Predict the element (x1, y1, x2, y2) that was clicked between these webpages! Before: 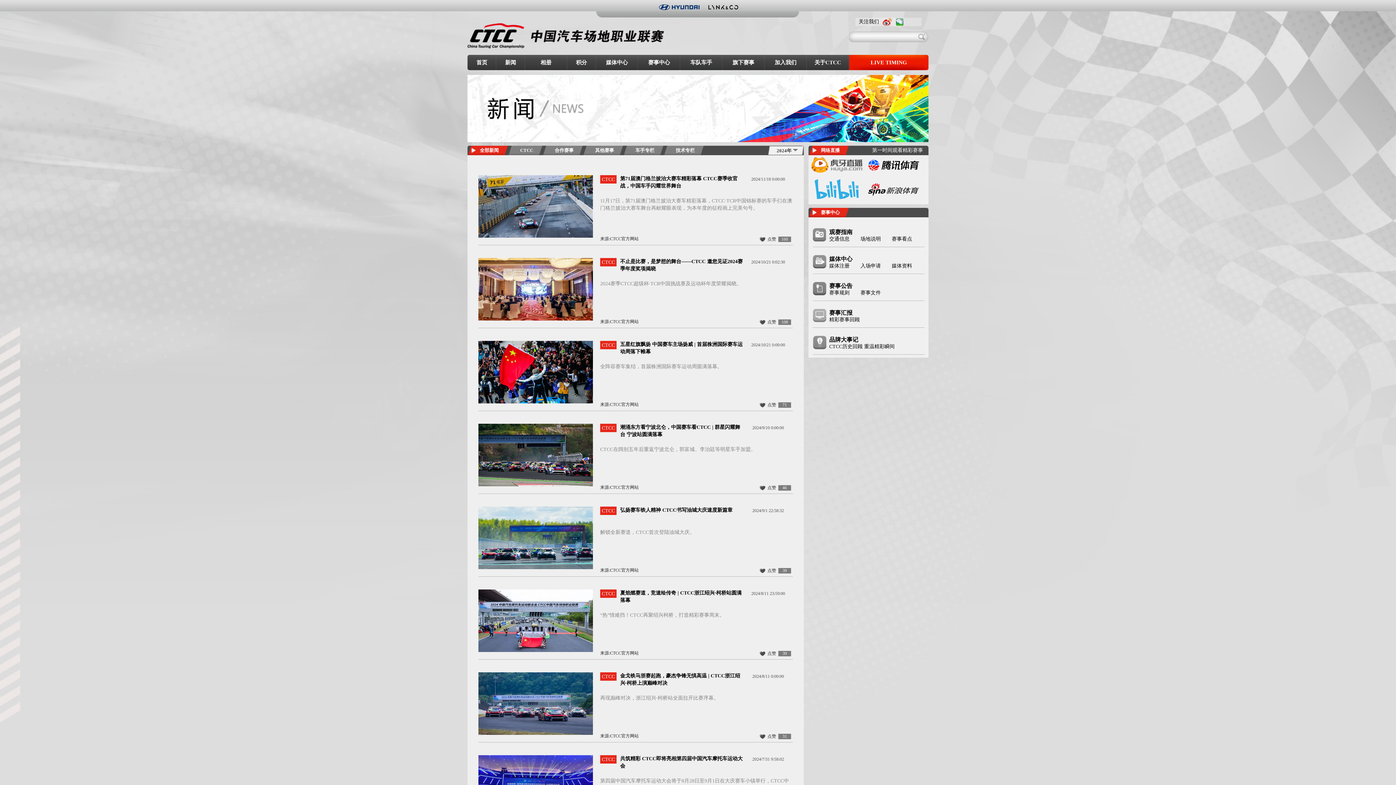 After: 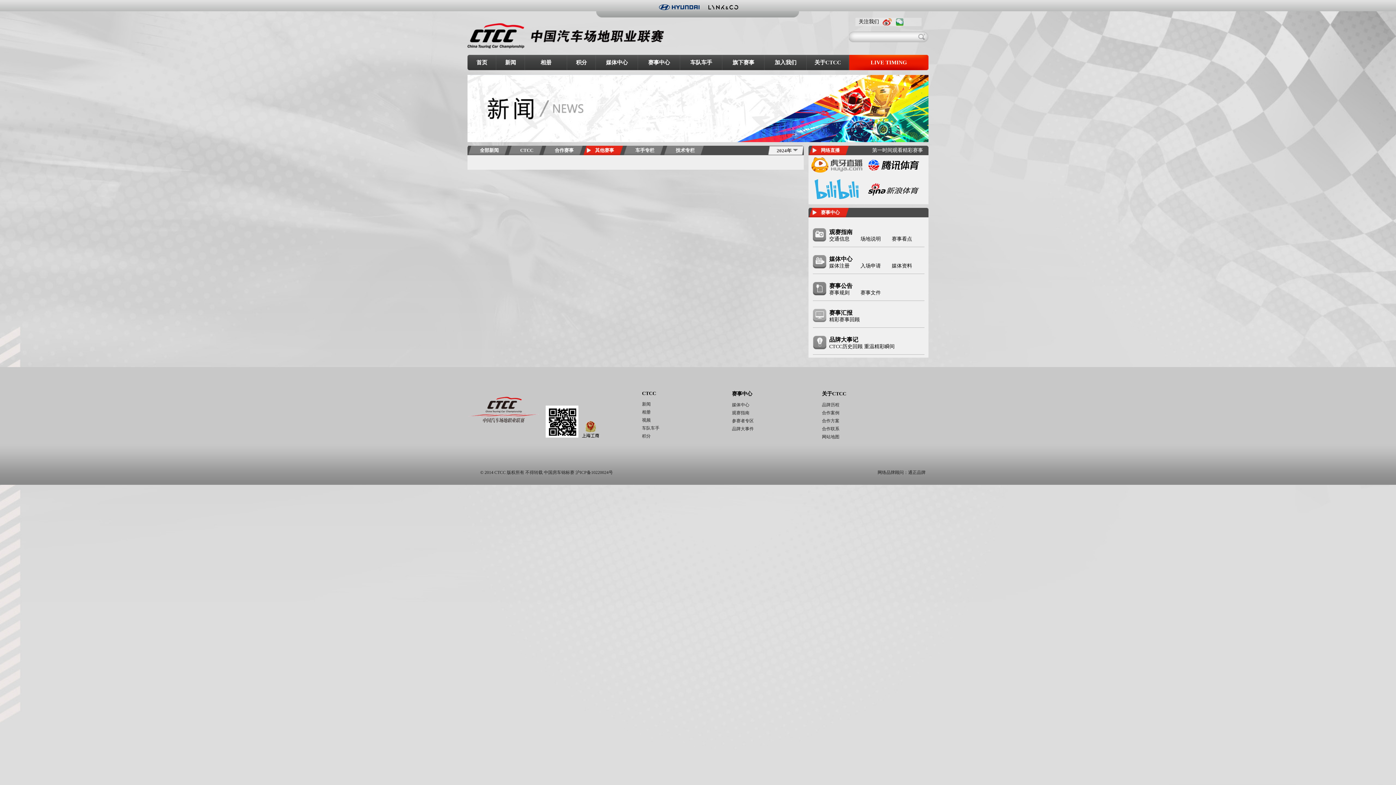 Action: label: 其他赛事 bbox: (595, 145, 623, 155)